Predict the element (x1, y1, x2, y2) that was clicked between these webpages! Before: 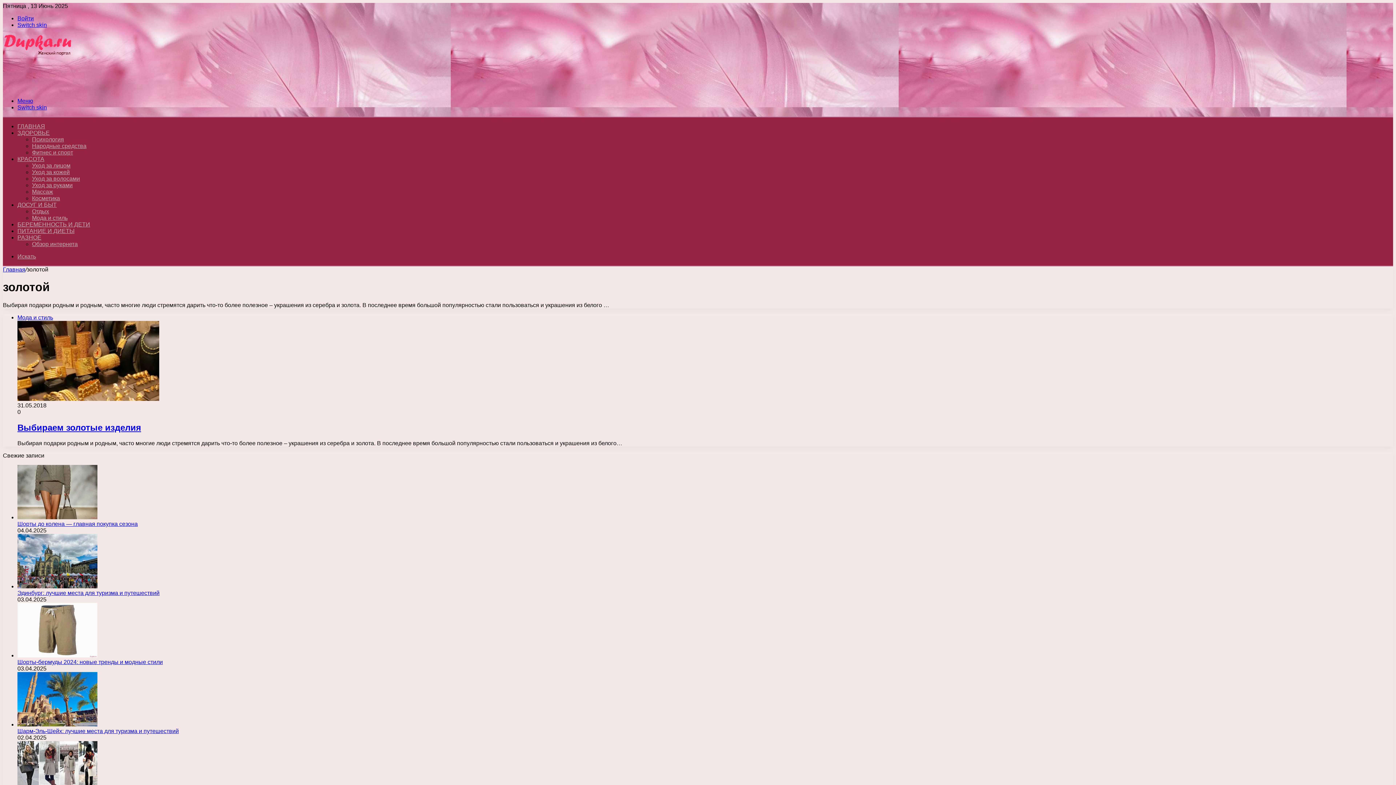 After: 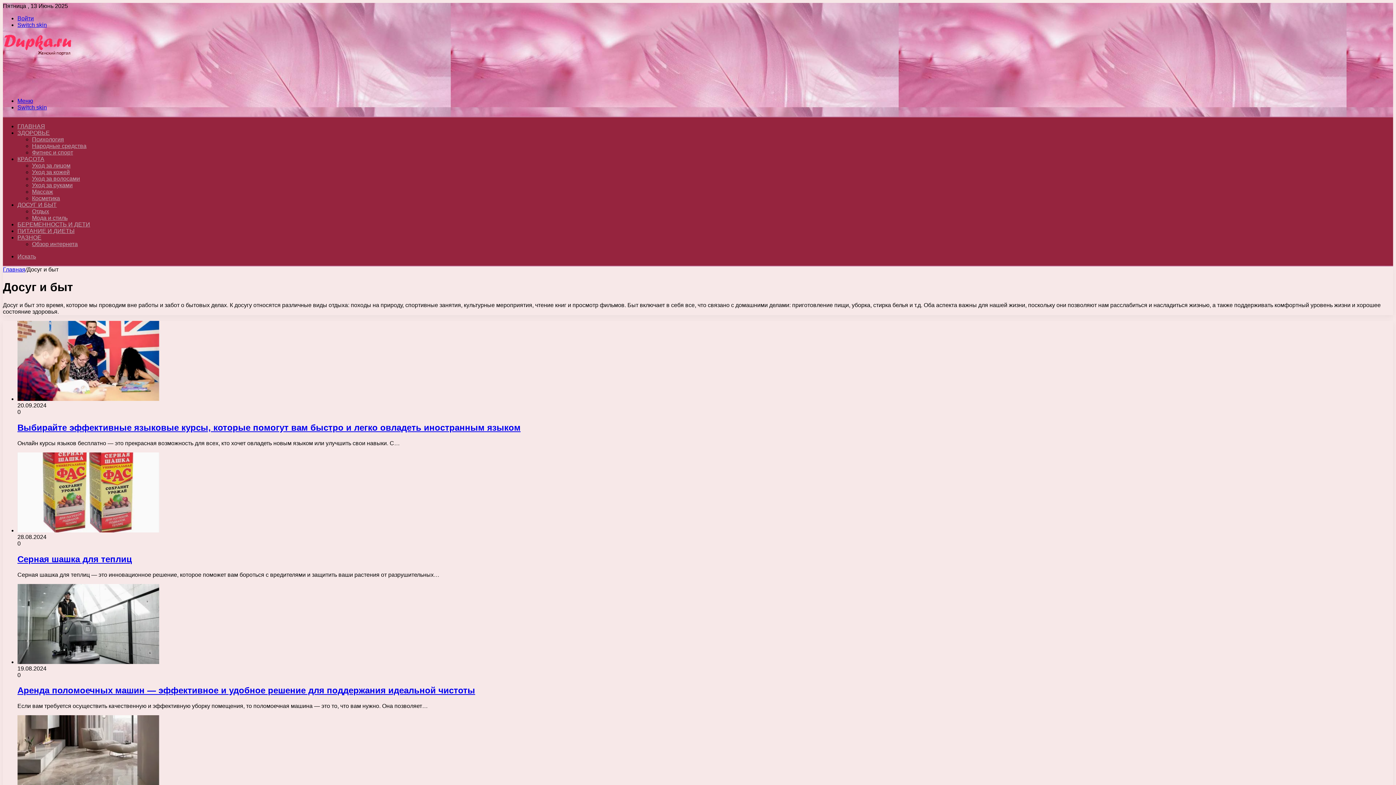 Action: bbox: (17, 201, 56, 208) label: ДОСУГ И БЫТ